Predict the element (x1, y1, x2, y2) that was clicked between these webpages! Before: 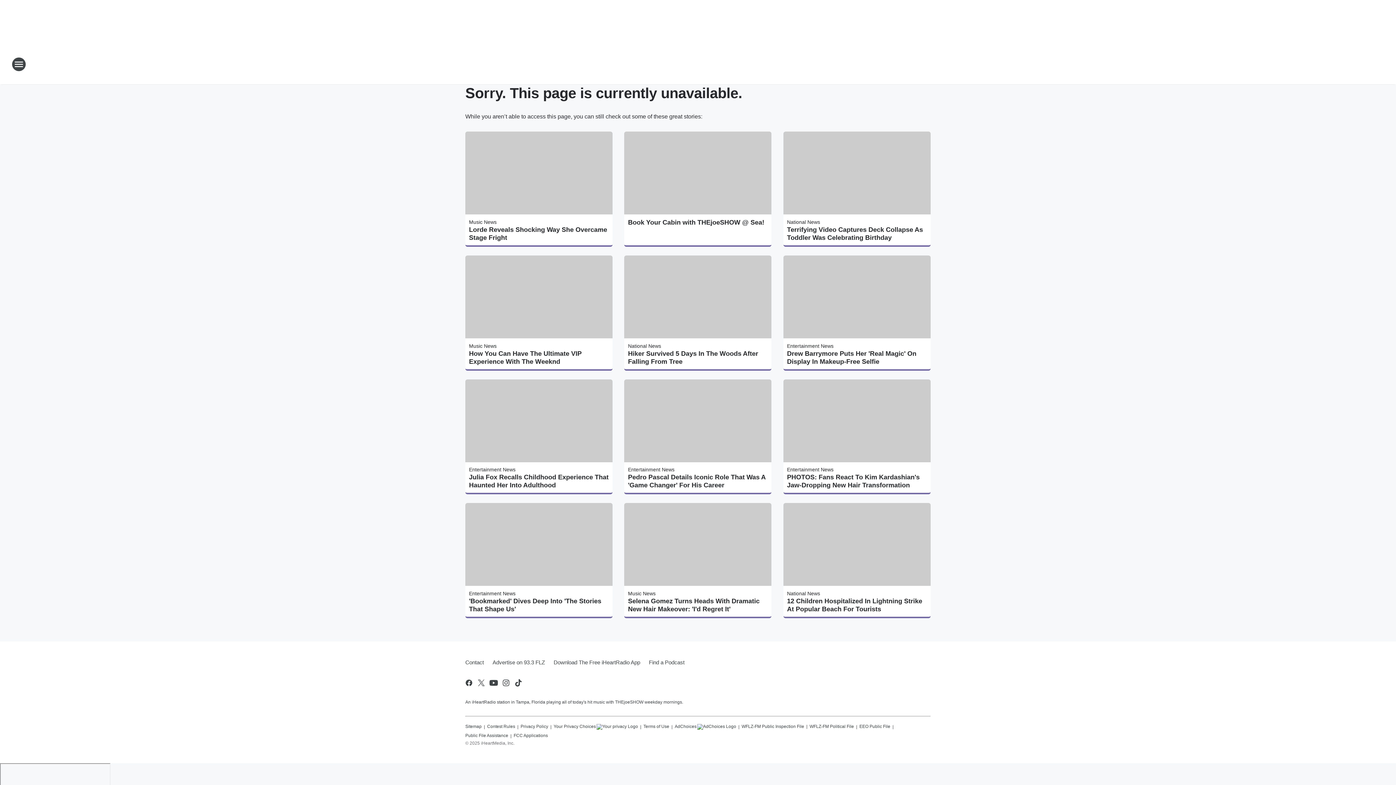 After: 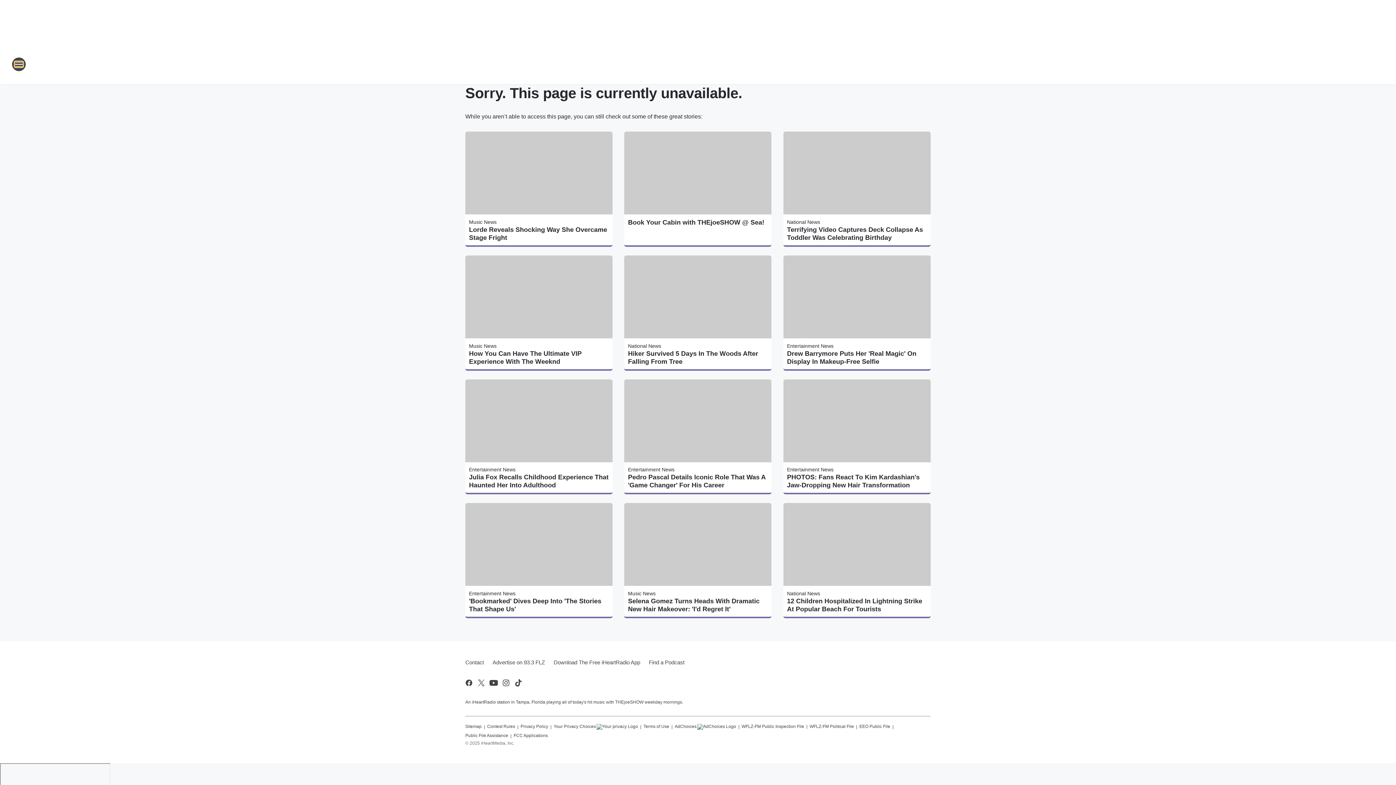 Action: label: Open Site Navigation bbox: (11, 57, 26, 71)